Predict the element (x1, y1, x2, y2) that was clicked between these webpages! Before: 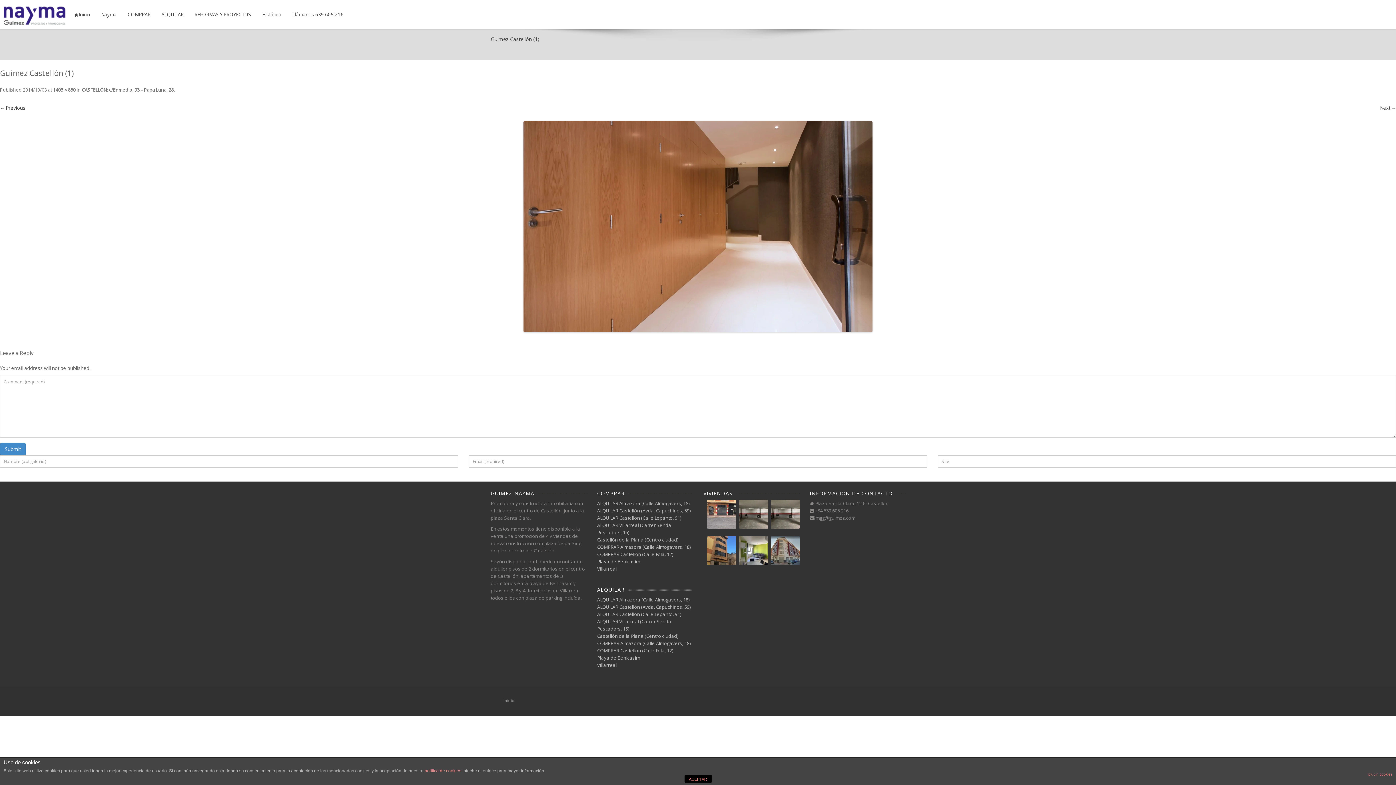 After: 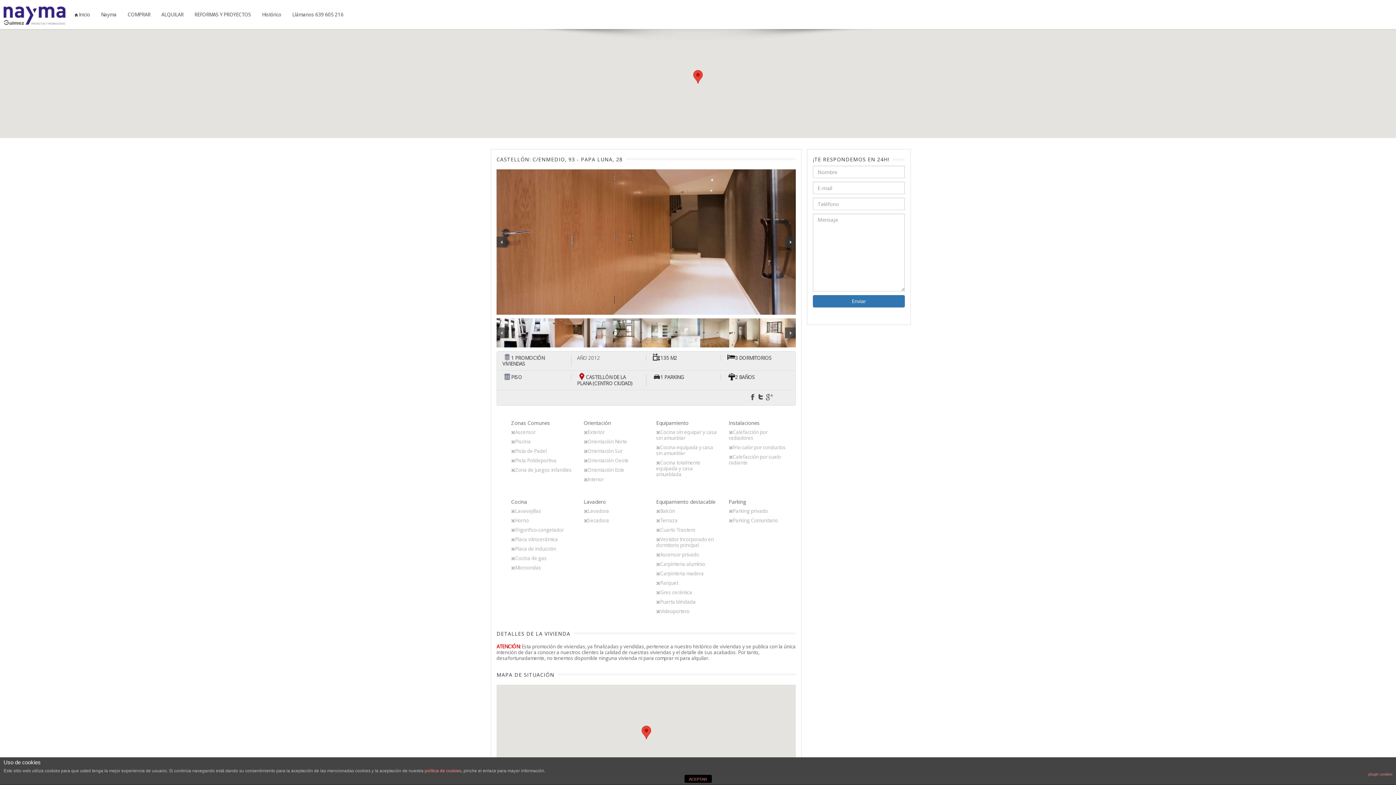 Action: bbox: (81, 86, 173, 92) label: CASTELLÓN: c/Enmedio, 93 – Papa Luna, 28